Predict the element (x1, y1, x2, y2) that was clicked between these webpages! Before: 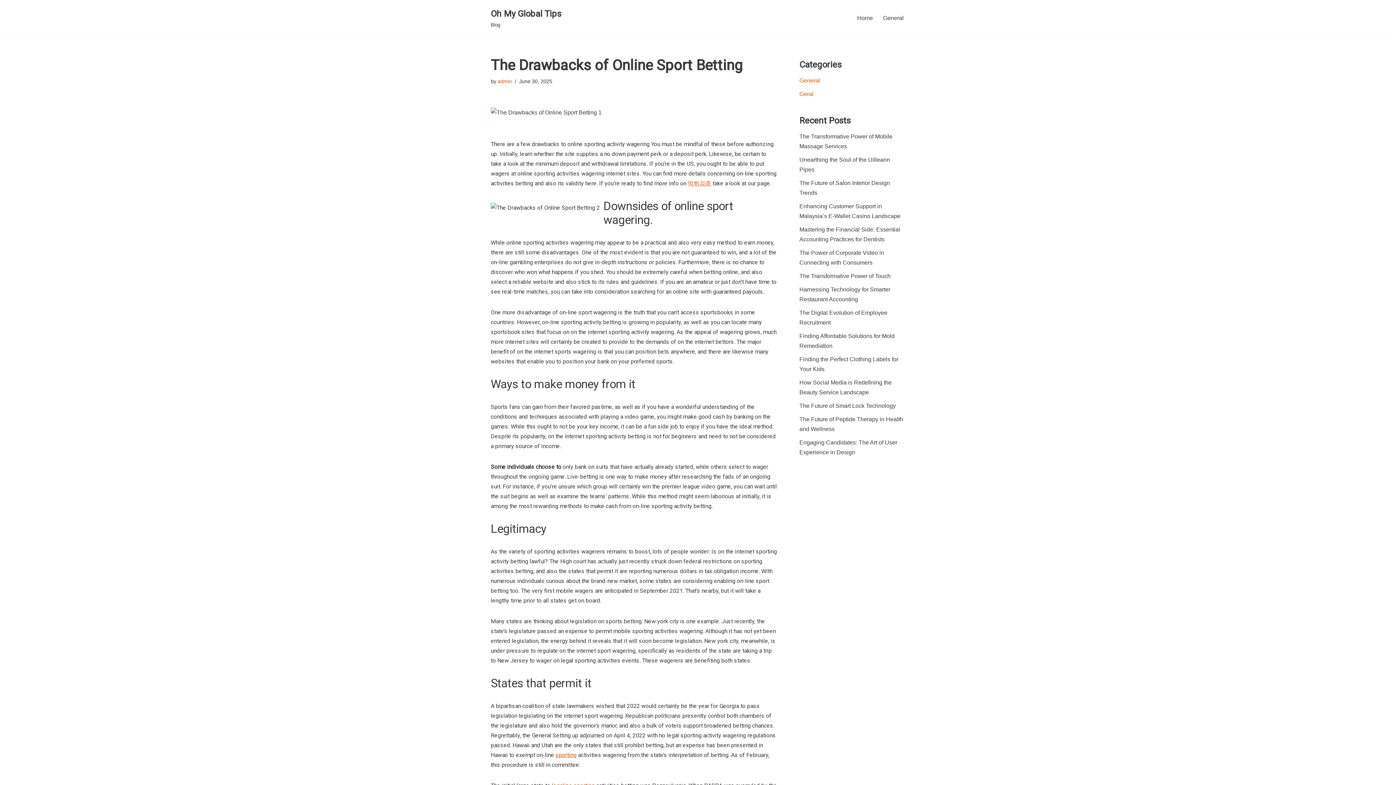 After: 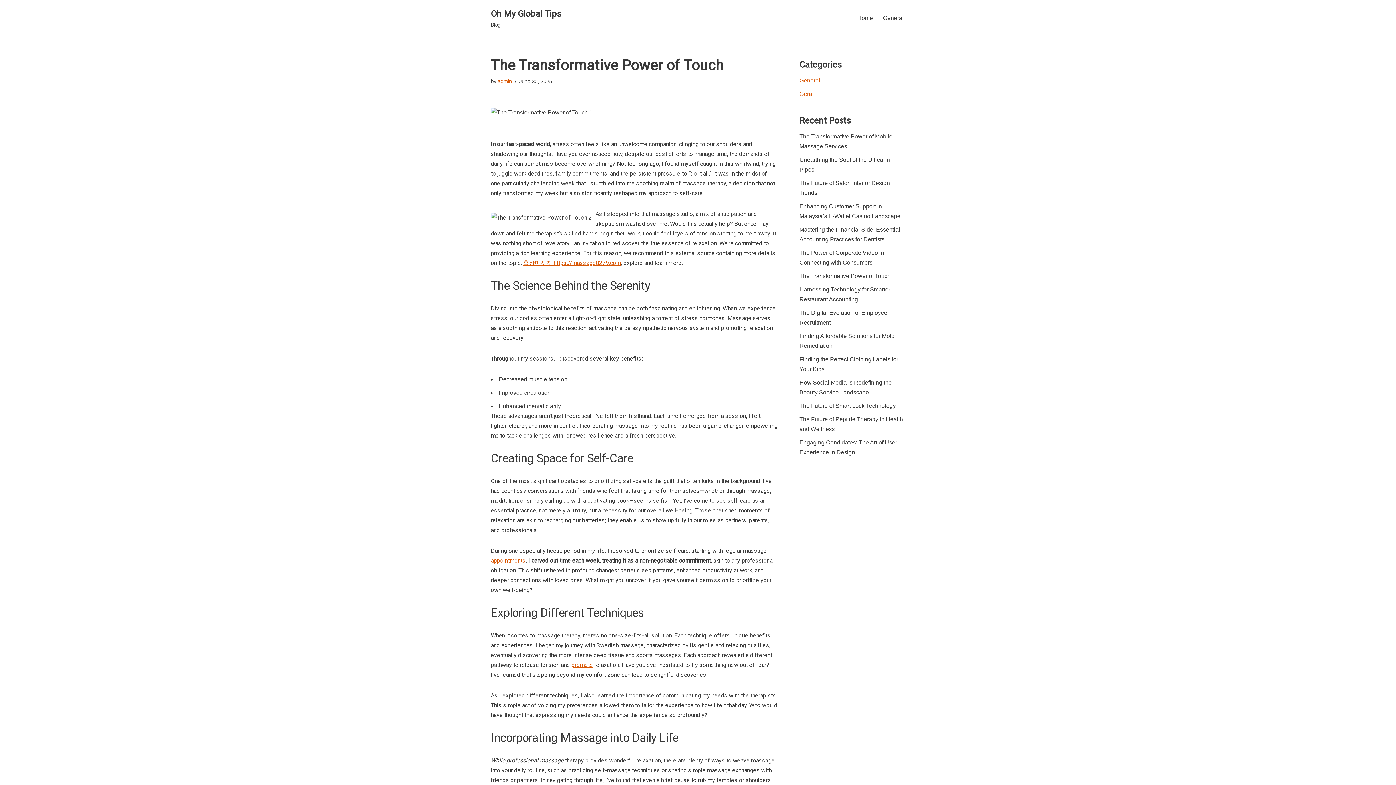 Action: label: The Transformative Power of Touch bbox: (799, 273, 890, 279)